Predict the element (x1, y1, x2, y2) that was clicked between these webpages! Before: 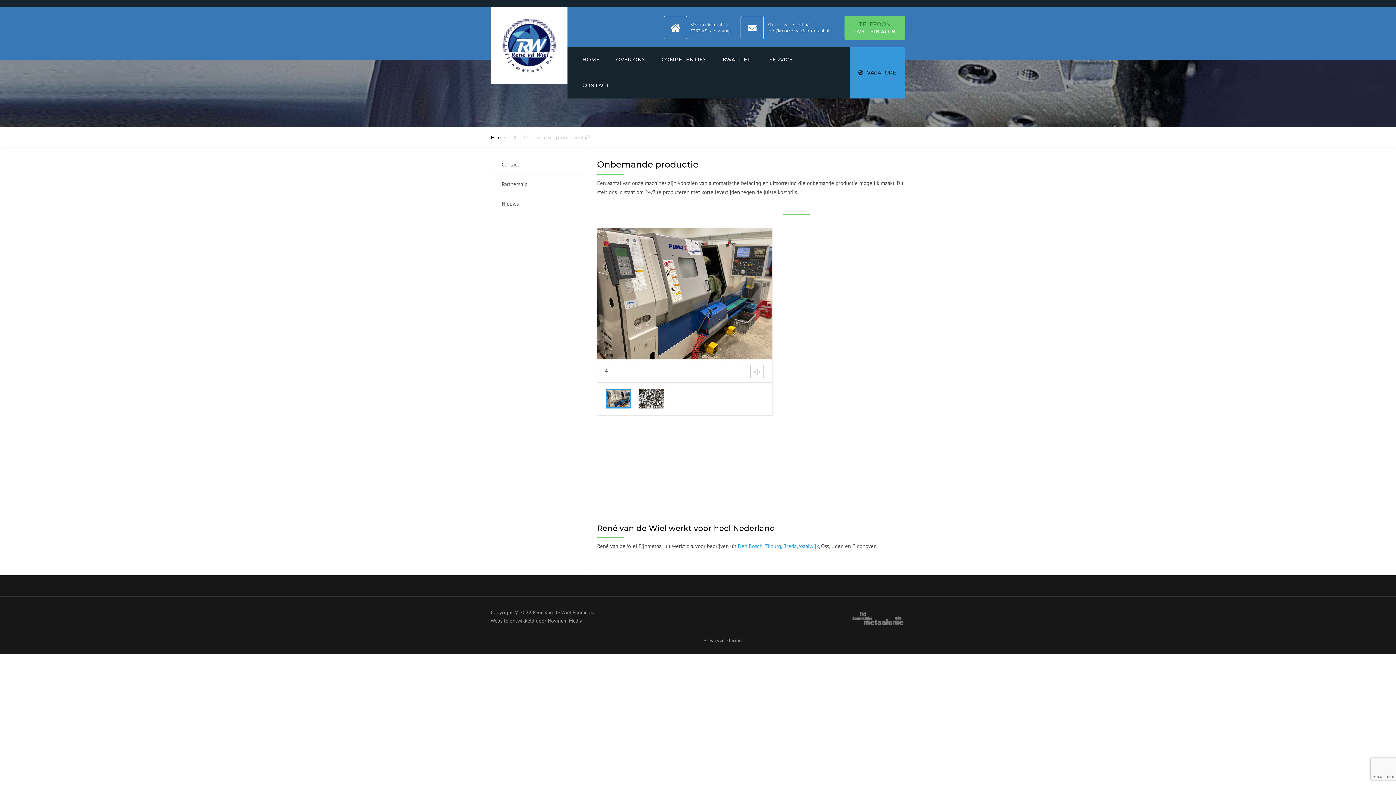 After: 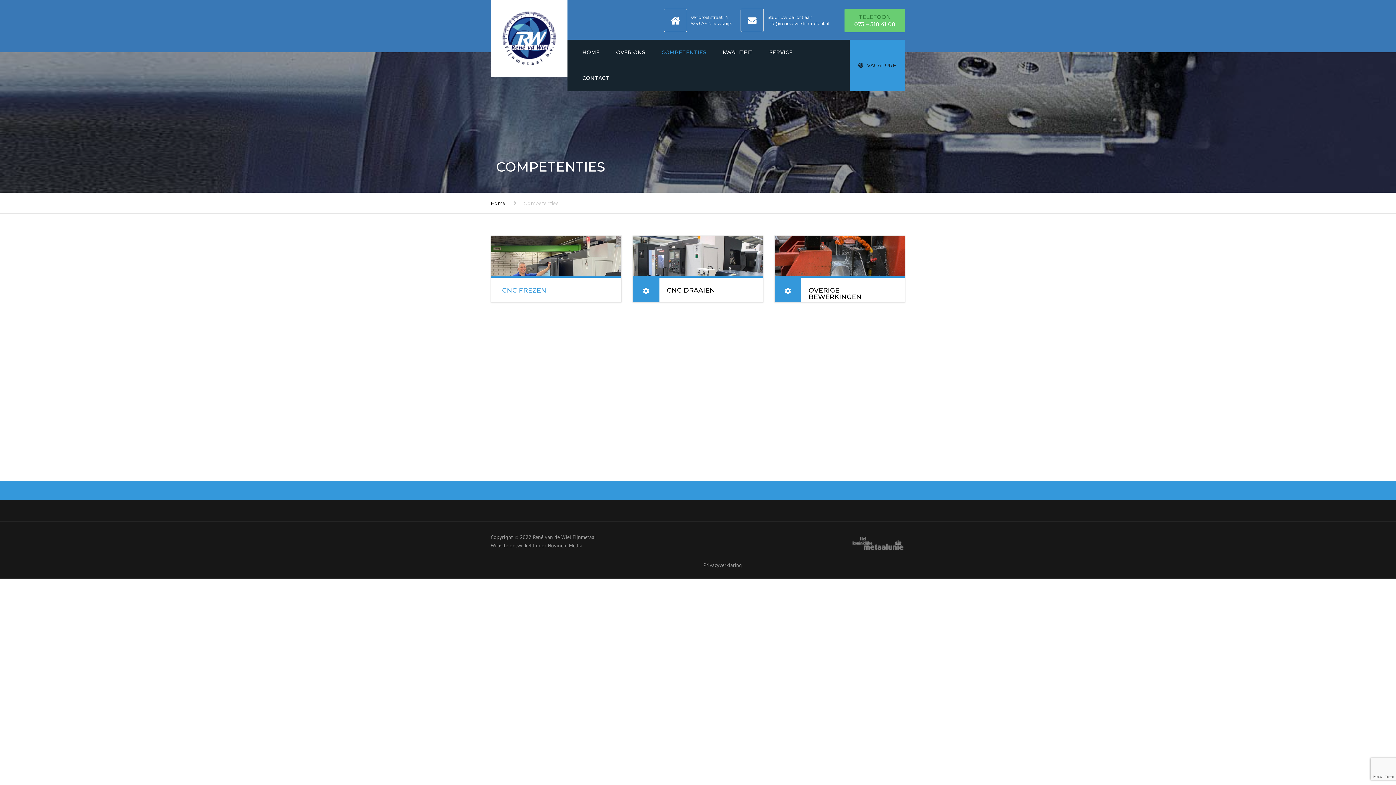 Action: label: COMPETENTIES bbox: (654, 46, 714, 72)